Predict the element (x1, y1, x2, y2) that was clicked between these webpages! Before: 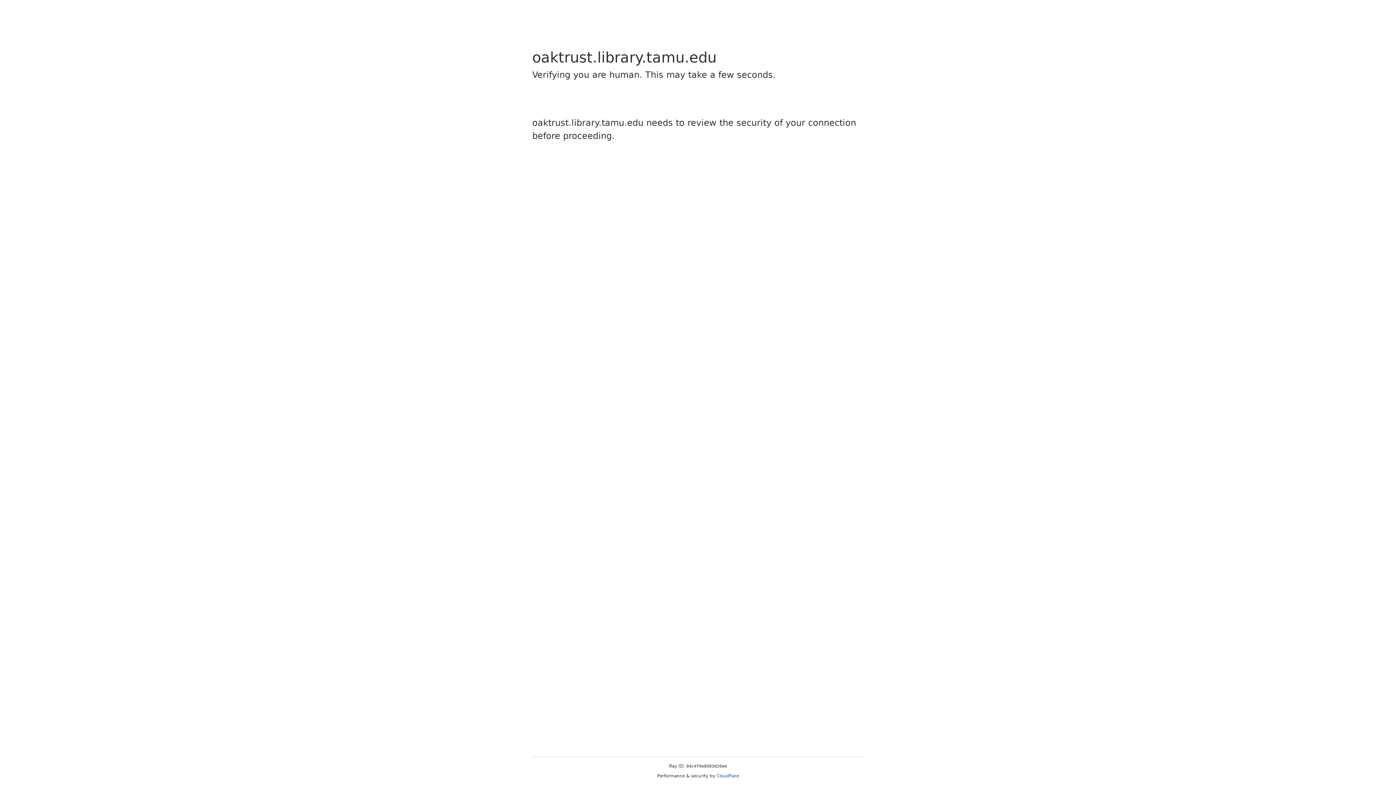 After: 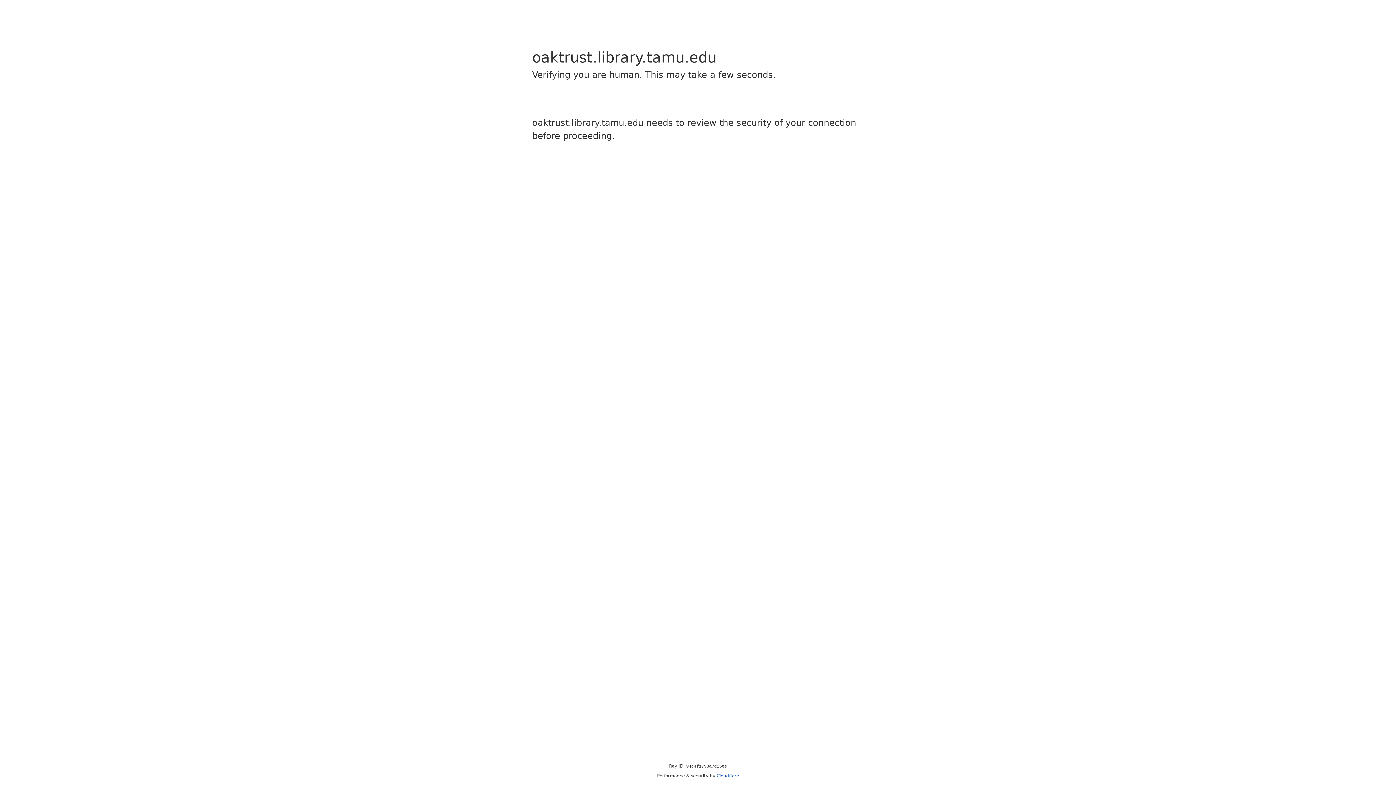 Action: bbox: (716, 773, 739, 778) label: Cloudflare